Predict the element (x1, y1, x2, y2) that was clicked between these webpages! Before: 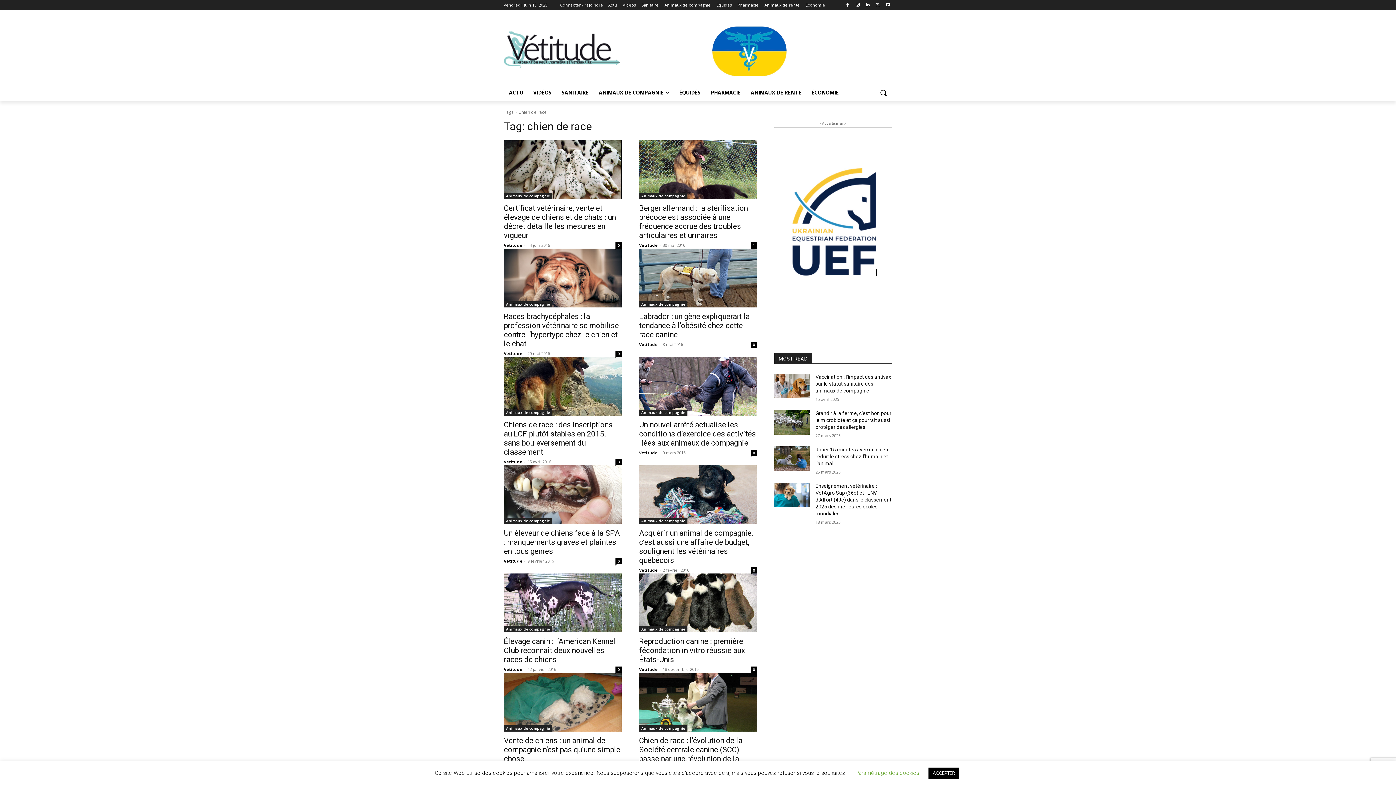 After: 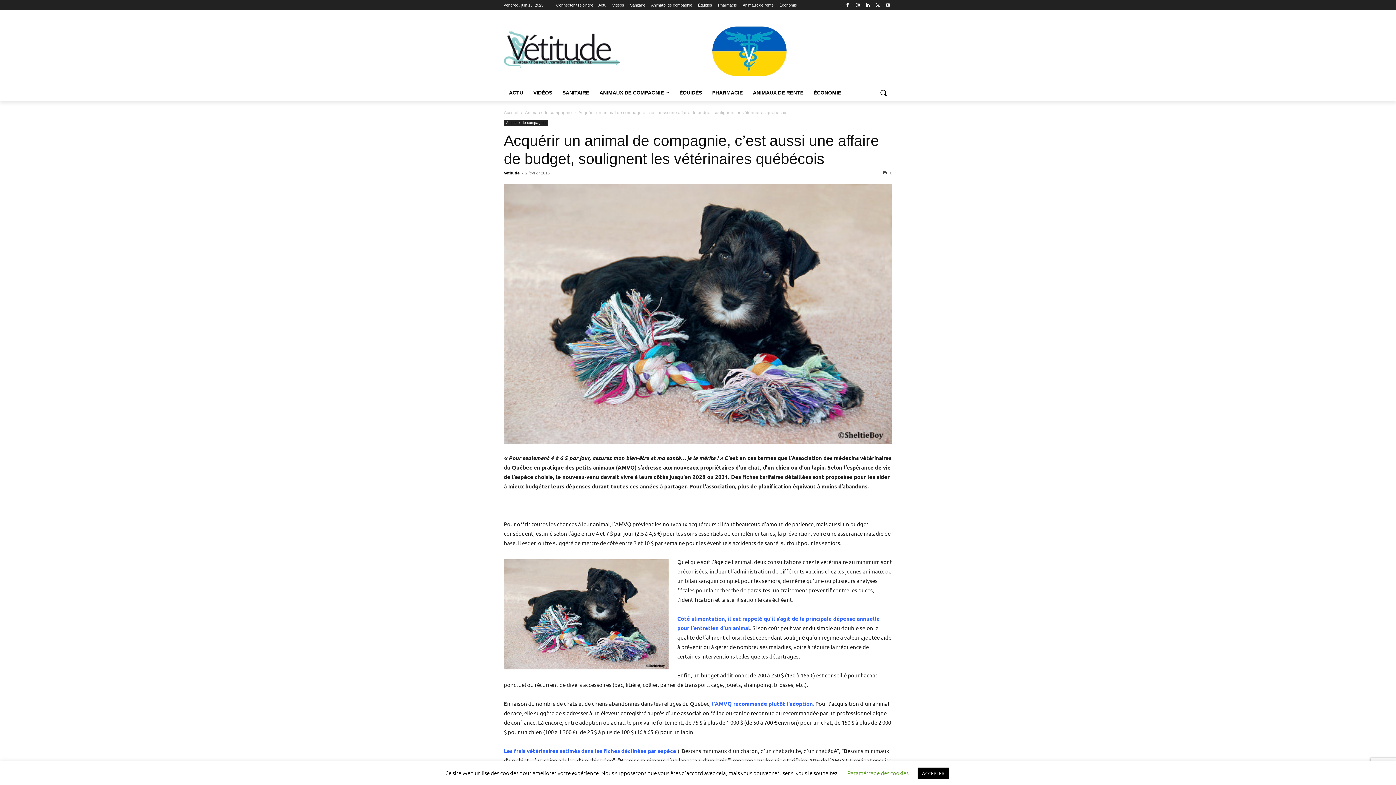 Action: bbox: (639, 465, 757, 524)